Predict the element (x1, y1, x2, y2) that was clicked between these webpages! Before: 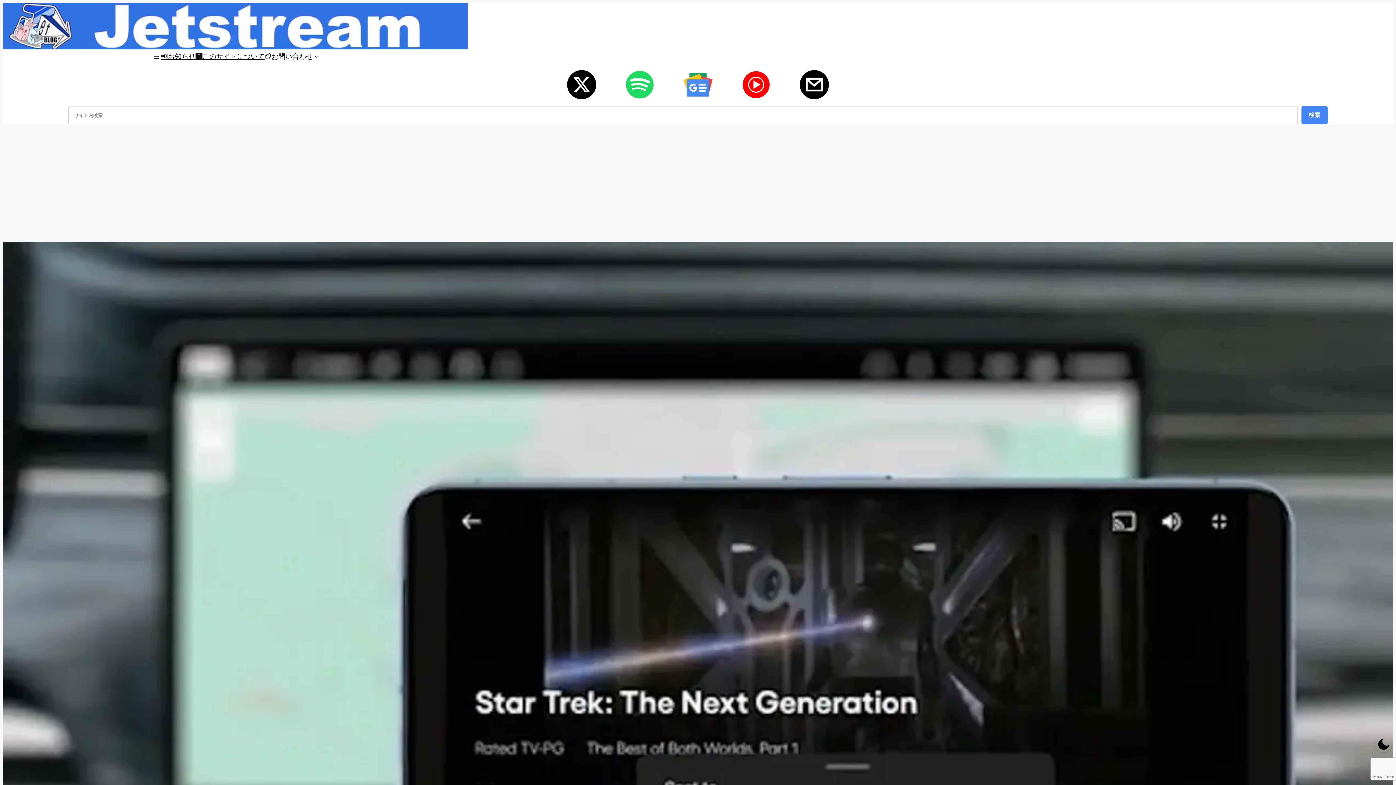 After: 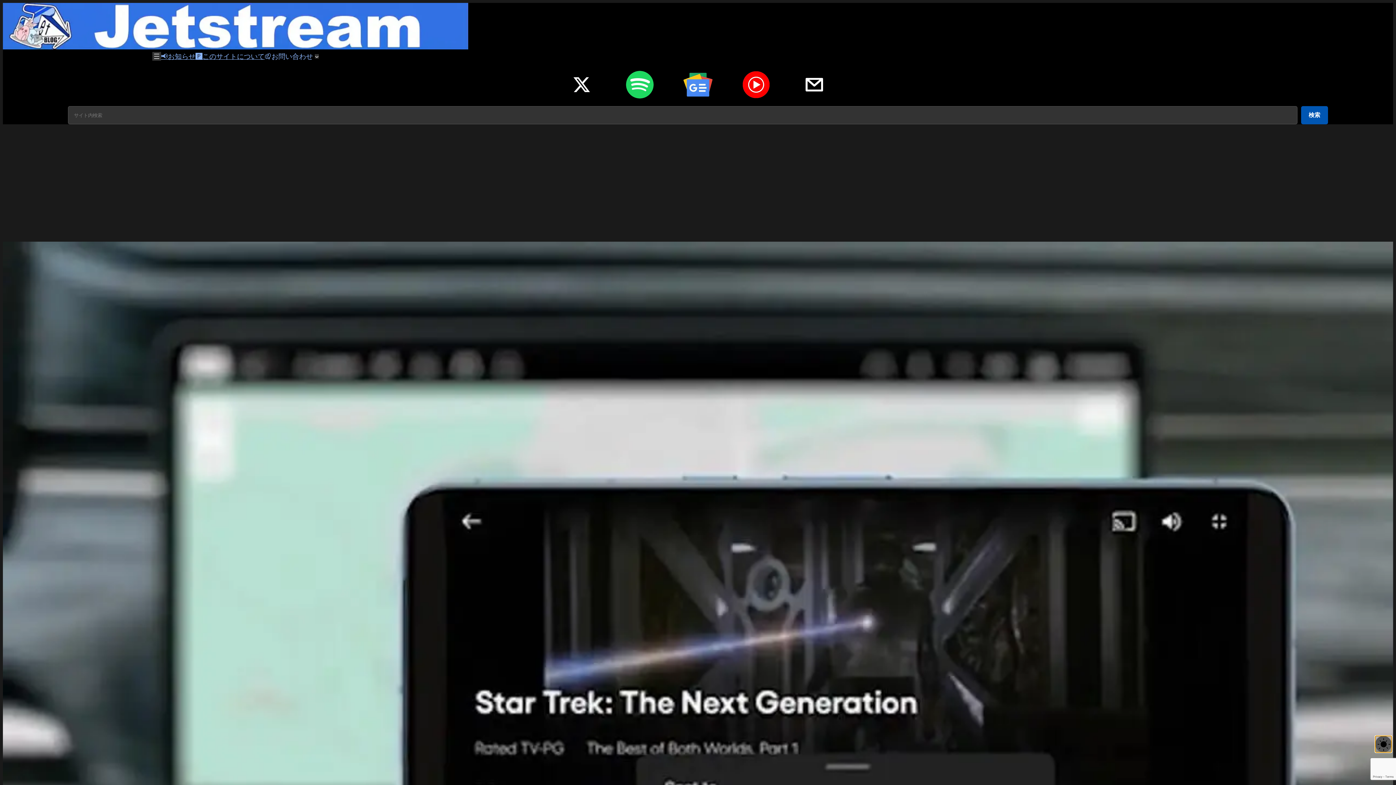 Action: label: ダークモードに切り替える bbox: (1375, 736, 1392, 752)